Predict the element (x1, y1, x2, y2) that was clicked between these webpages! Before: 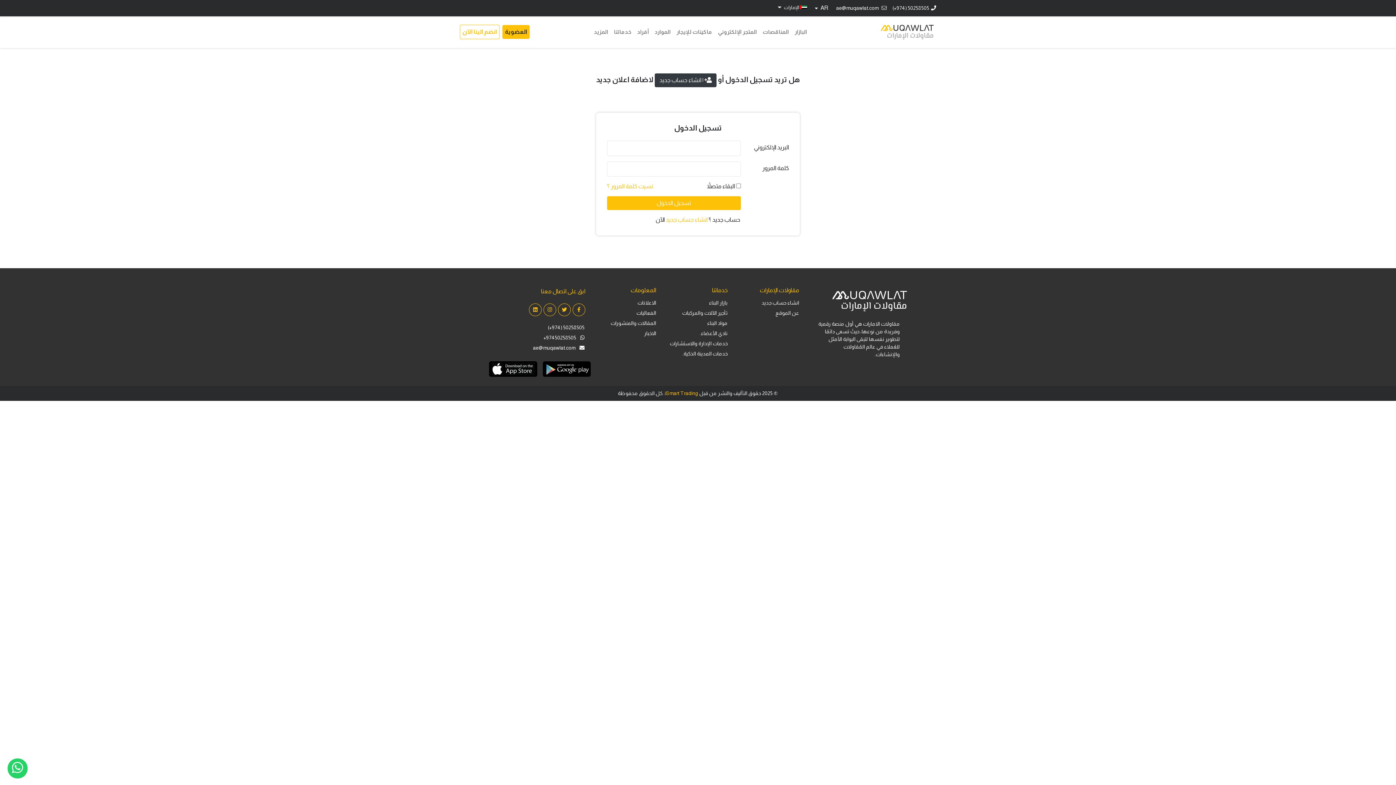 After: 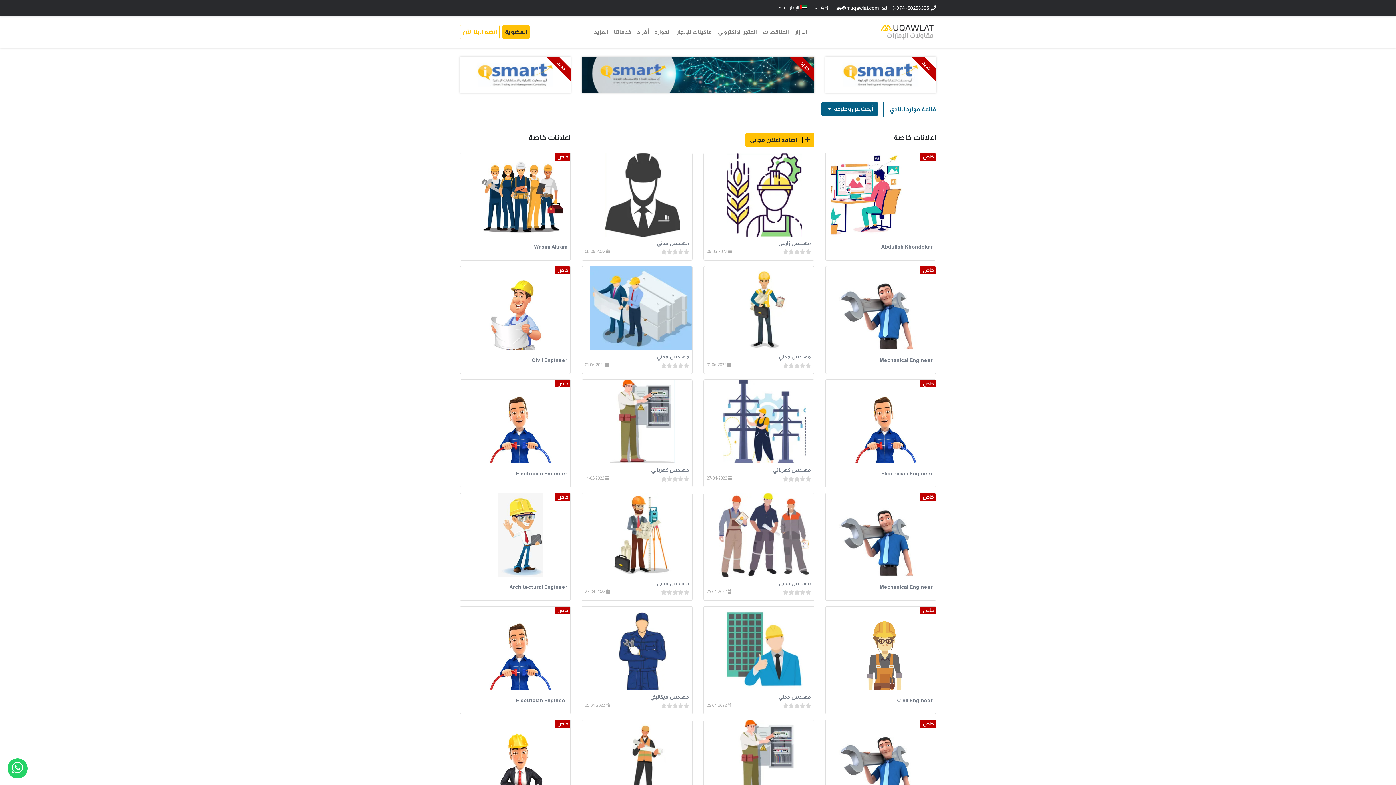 Action: label: مواد البناء bbox: (707, 320, 727, 328)